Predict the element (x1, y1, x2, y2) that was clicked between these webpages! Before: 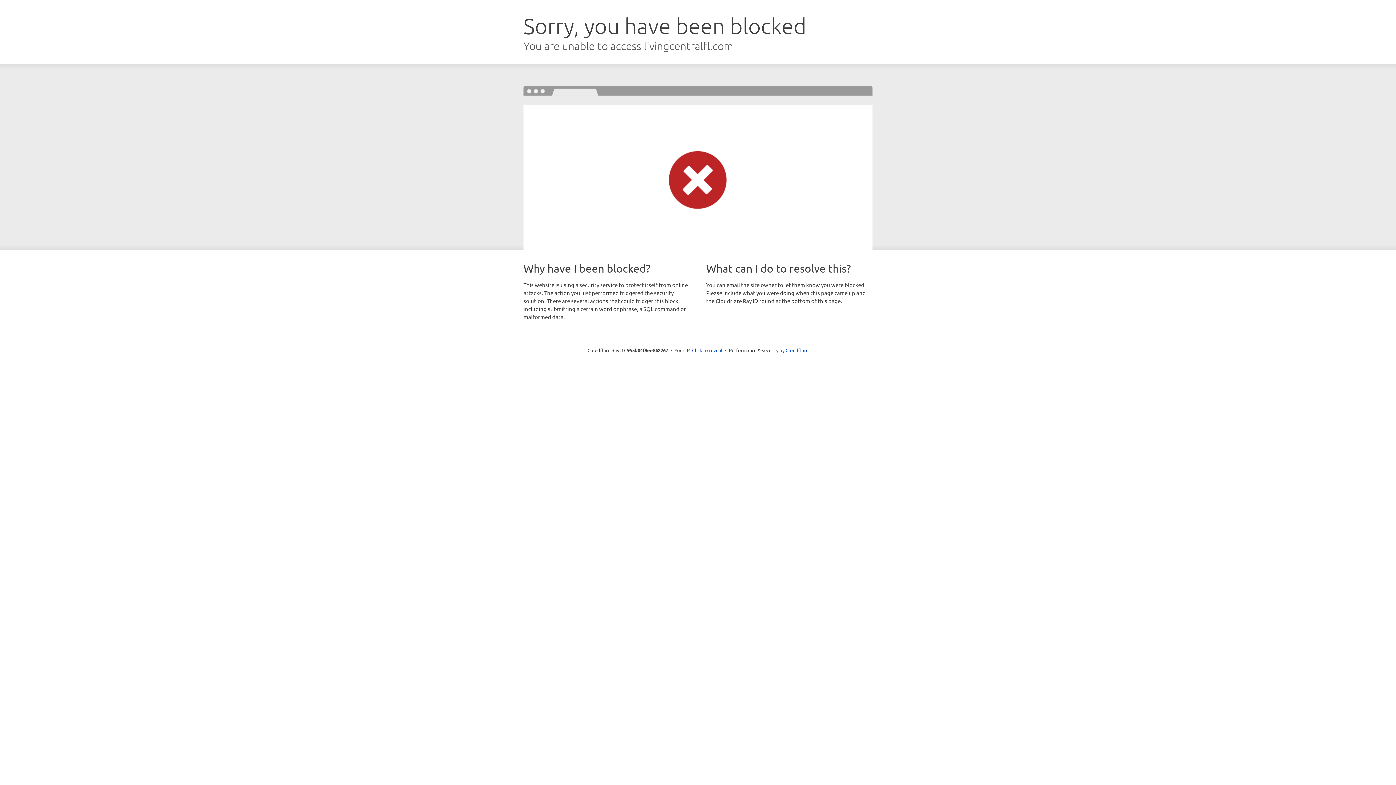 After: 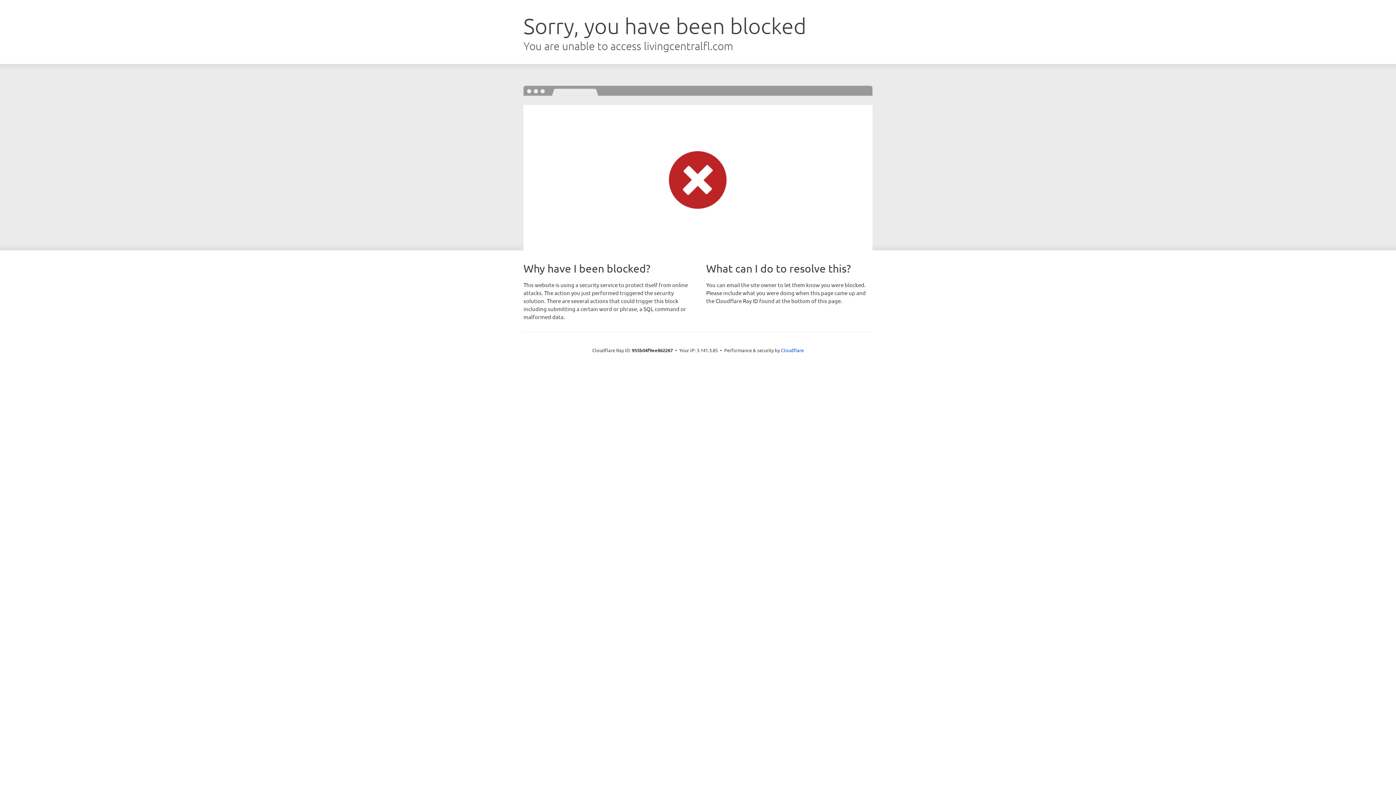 Action: bbox: (692, 346, 722, 353) label: Click to reveal